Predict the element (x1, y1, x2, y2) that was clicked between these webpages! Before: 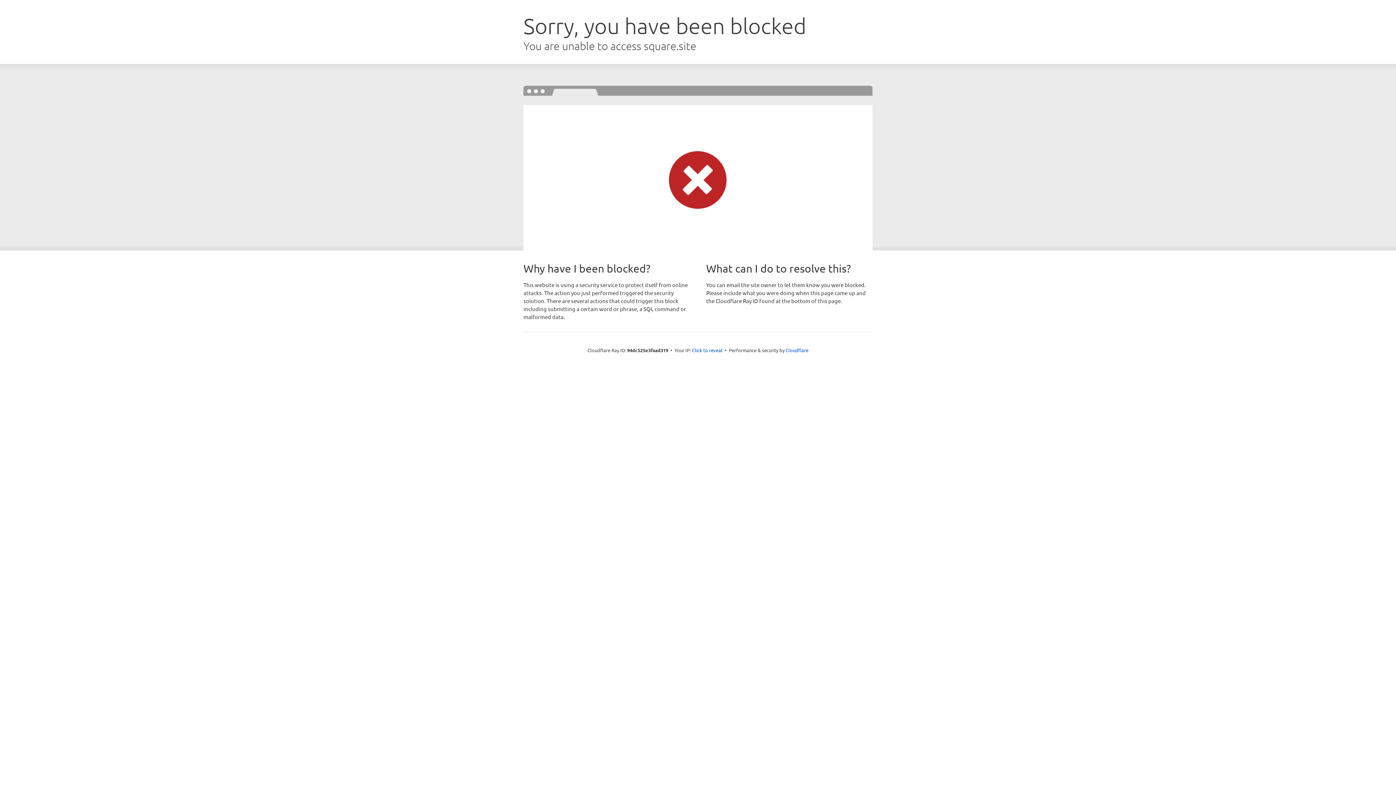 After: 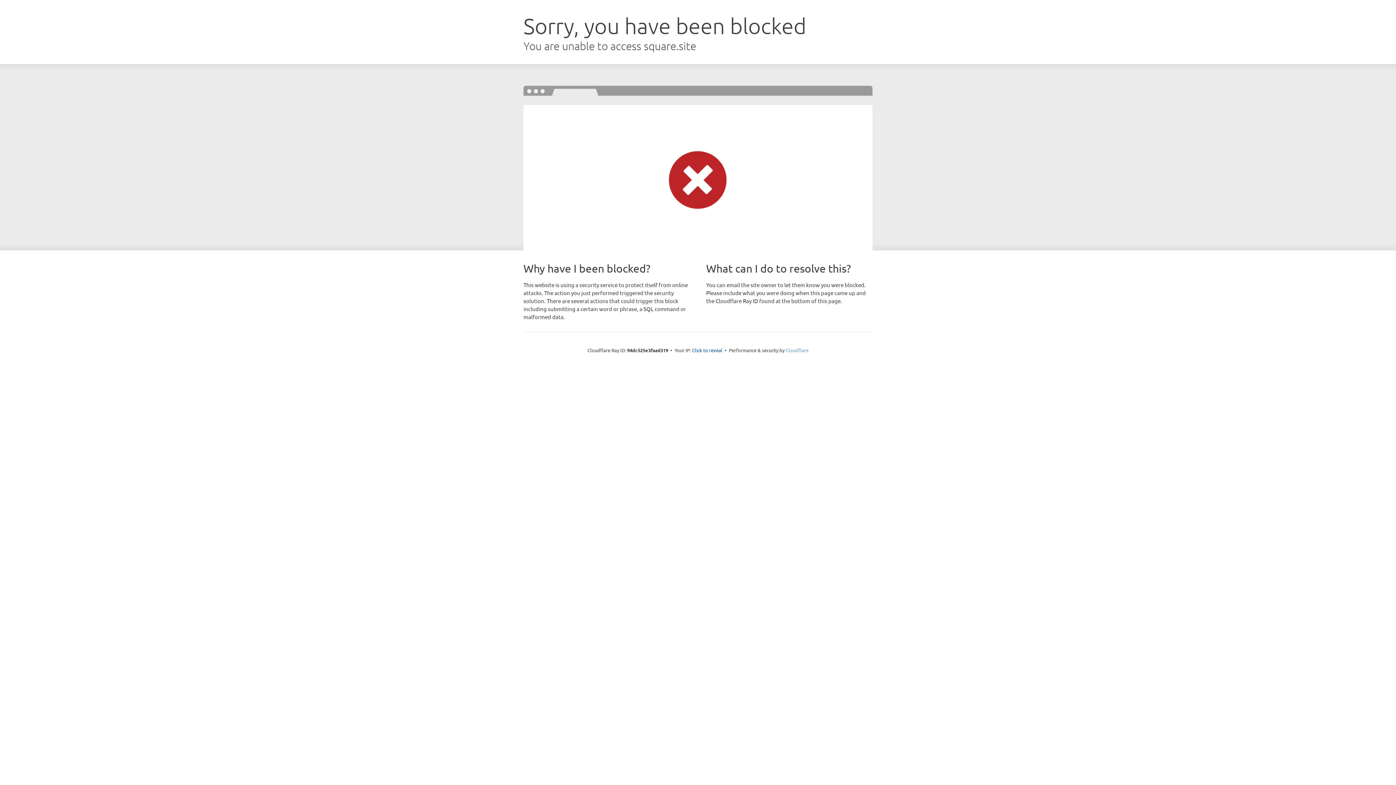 Action: label: Cloudflare bbox: (785, 347, 808, 353)